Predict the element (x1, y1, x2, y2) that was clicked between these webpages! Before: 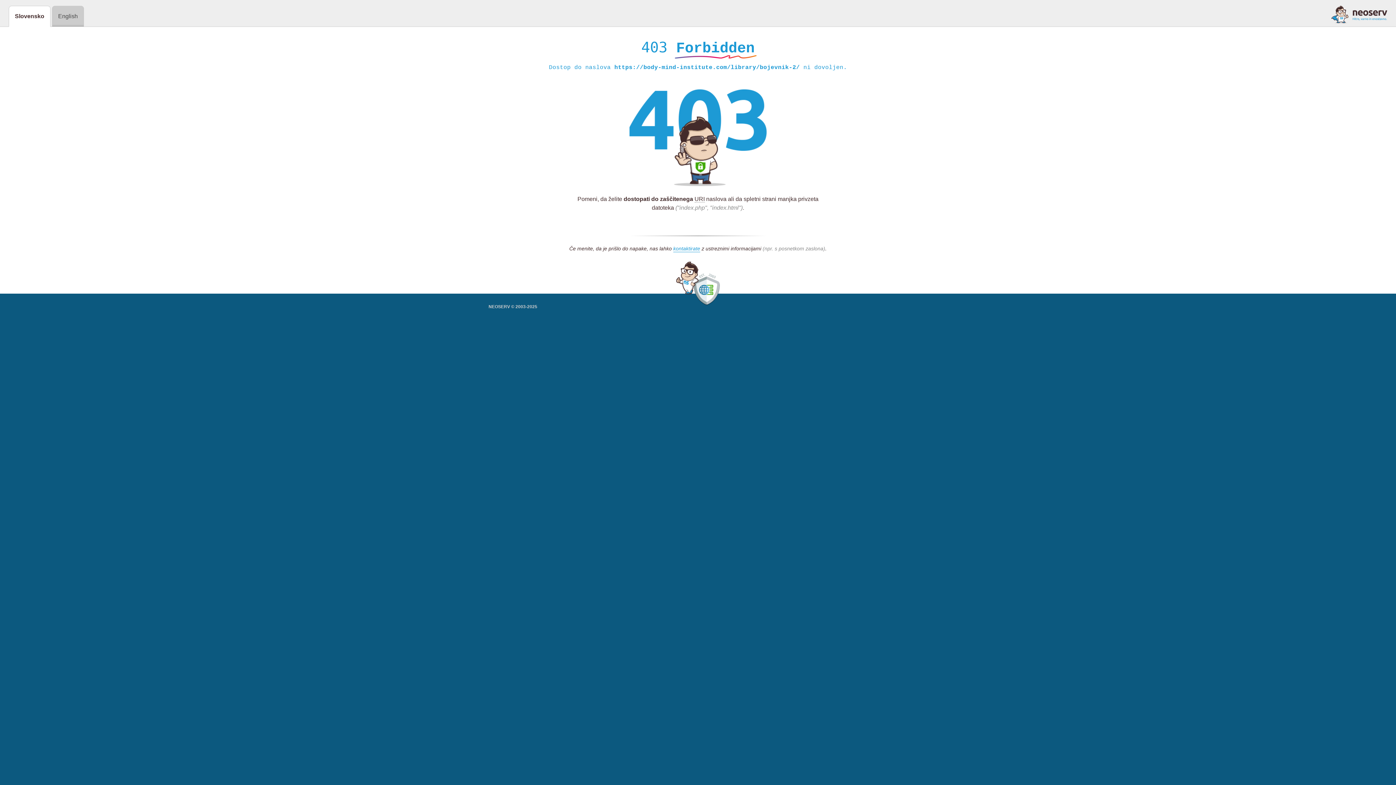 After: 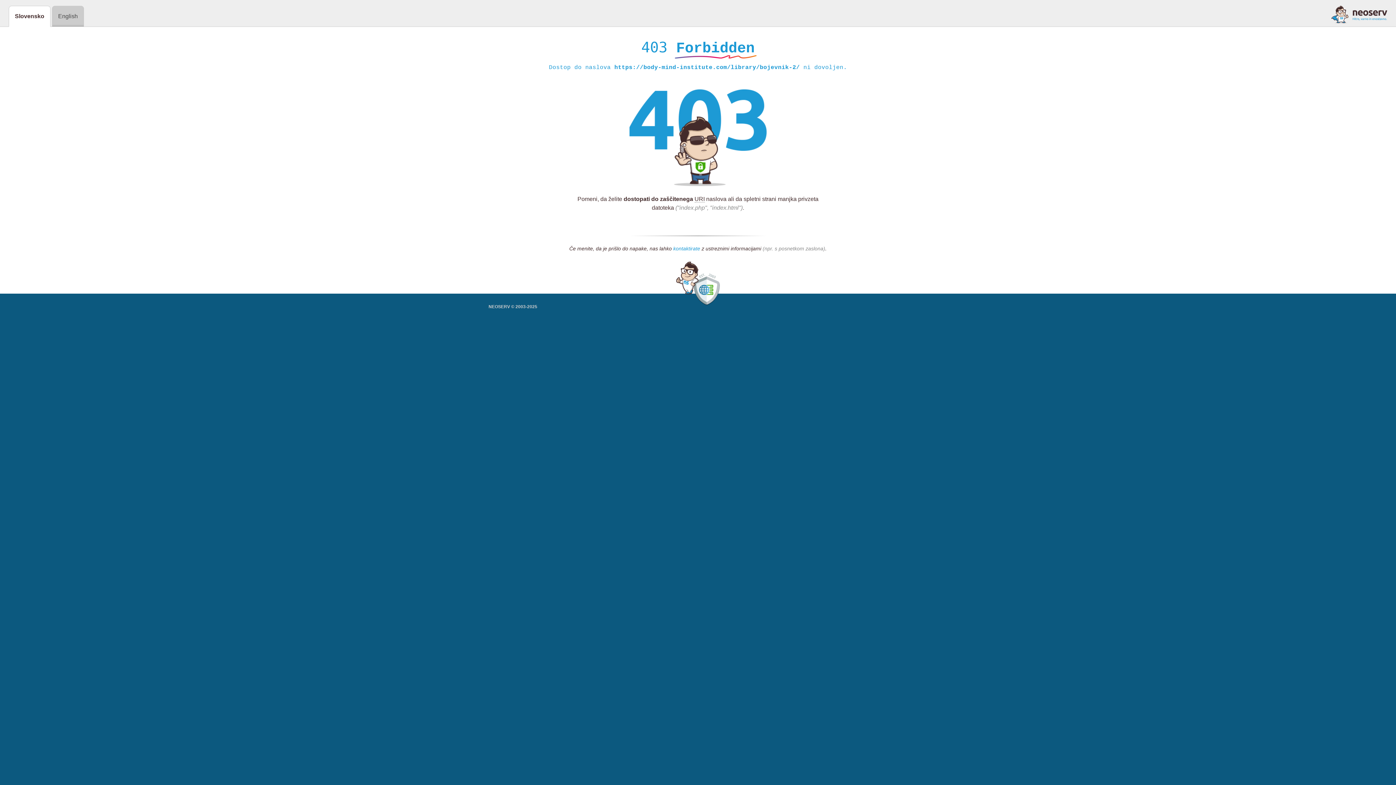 Action: label: kontaktirate bbox: (673, 245, 700, 252)